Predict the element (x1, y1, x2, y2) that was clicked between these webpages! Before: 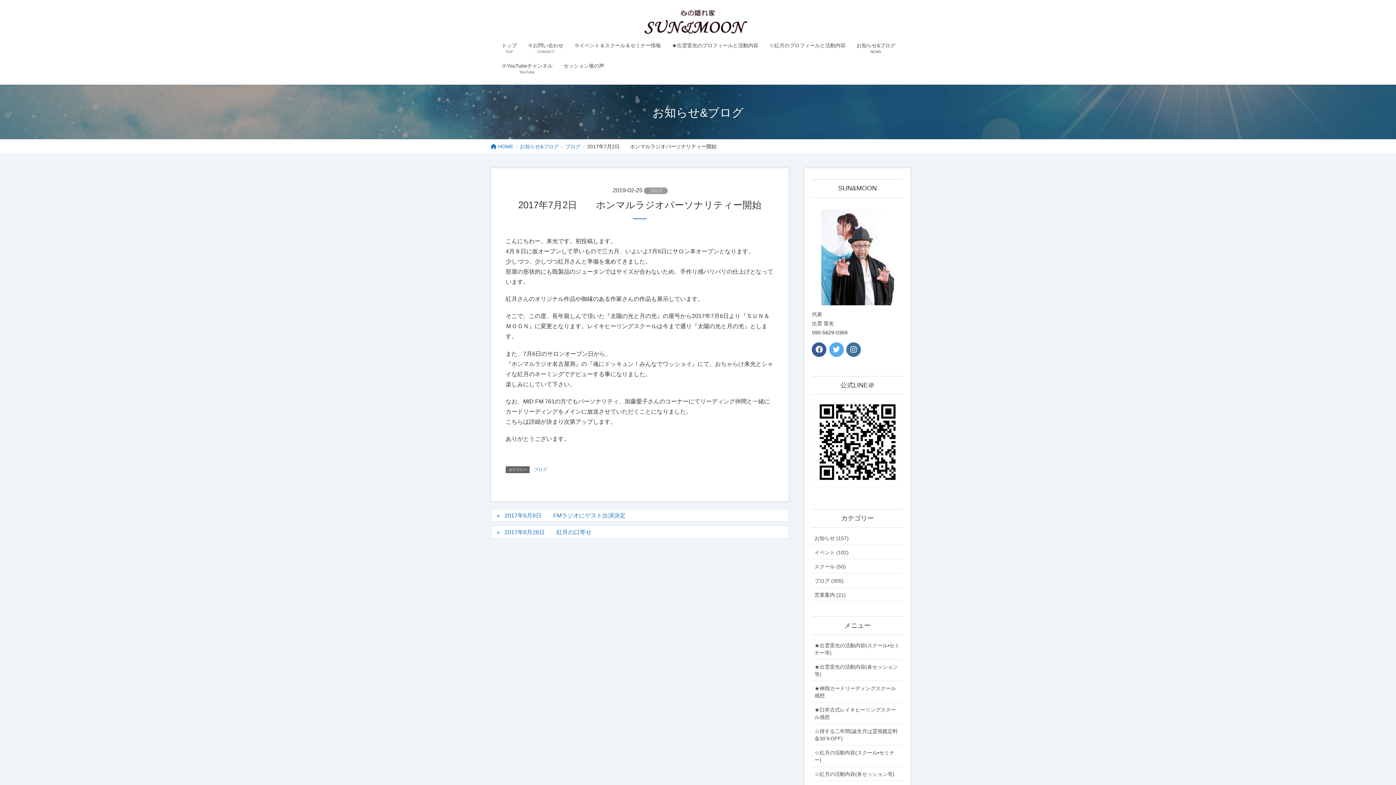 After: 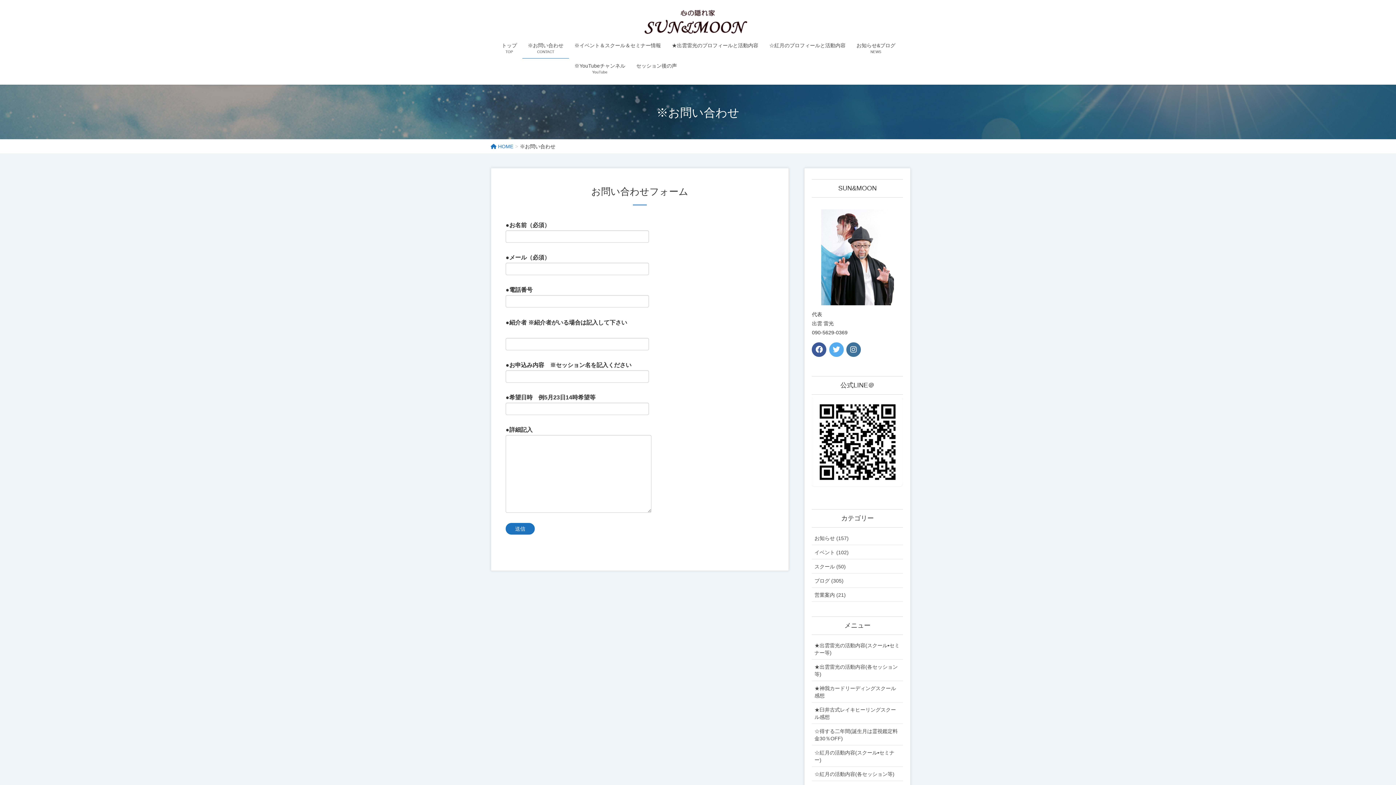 Action: bbox: (522, 37, 569, 58) label: ※お問い合わせ
CONTACT